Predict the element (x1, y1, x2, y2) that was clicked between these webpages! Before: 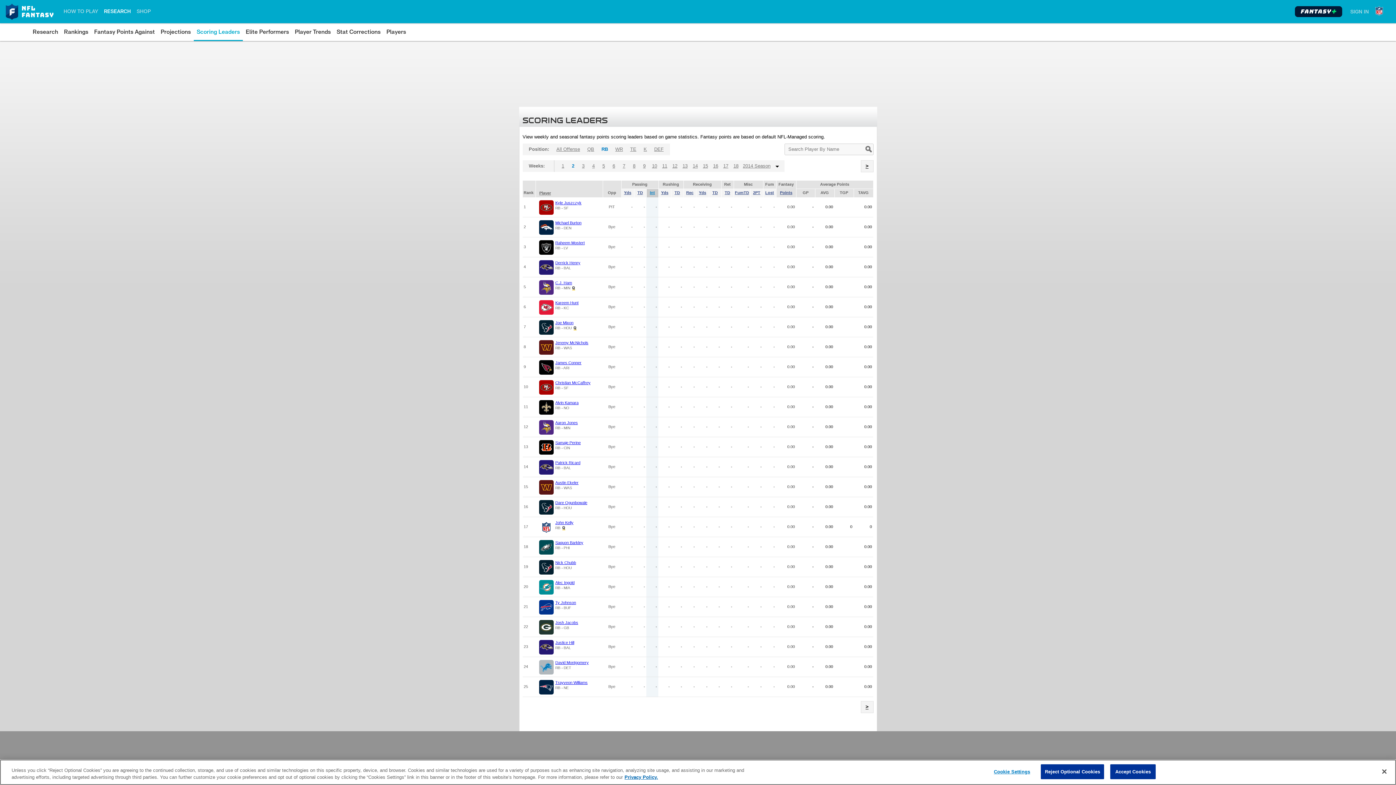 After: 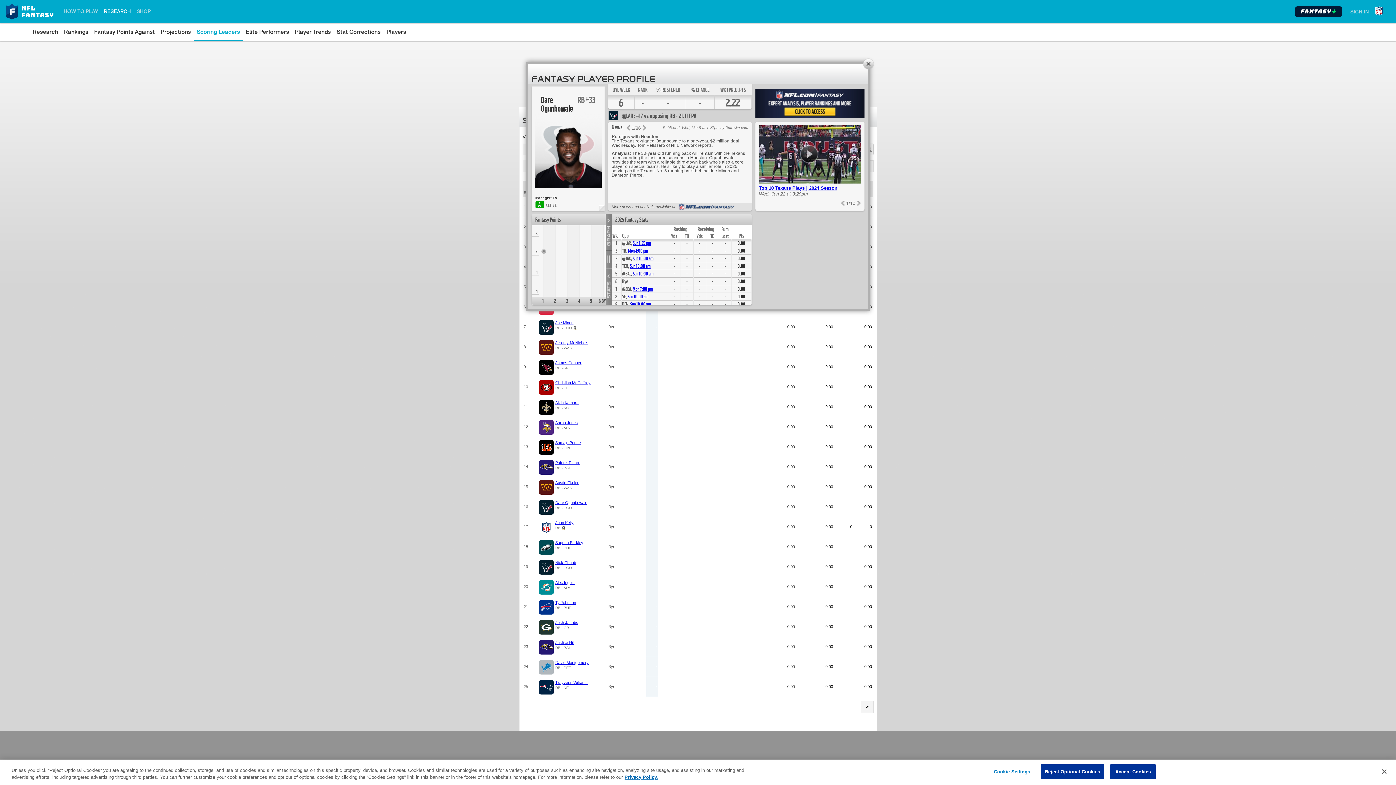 Action: label: Dare Ogunbowale bbox: (555, 500, 587, 505)